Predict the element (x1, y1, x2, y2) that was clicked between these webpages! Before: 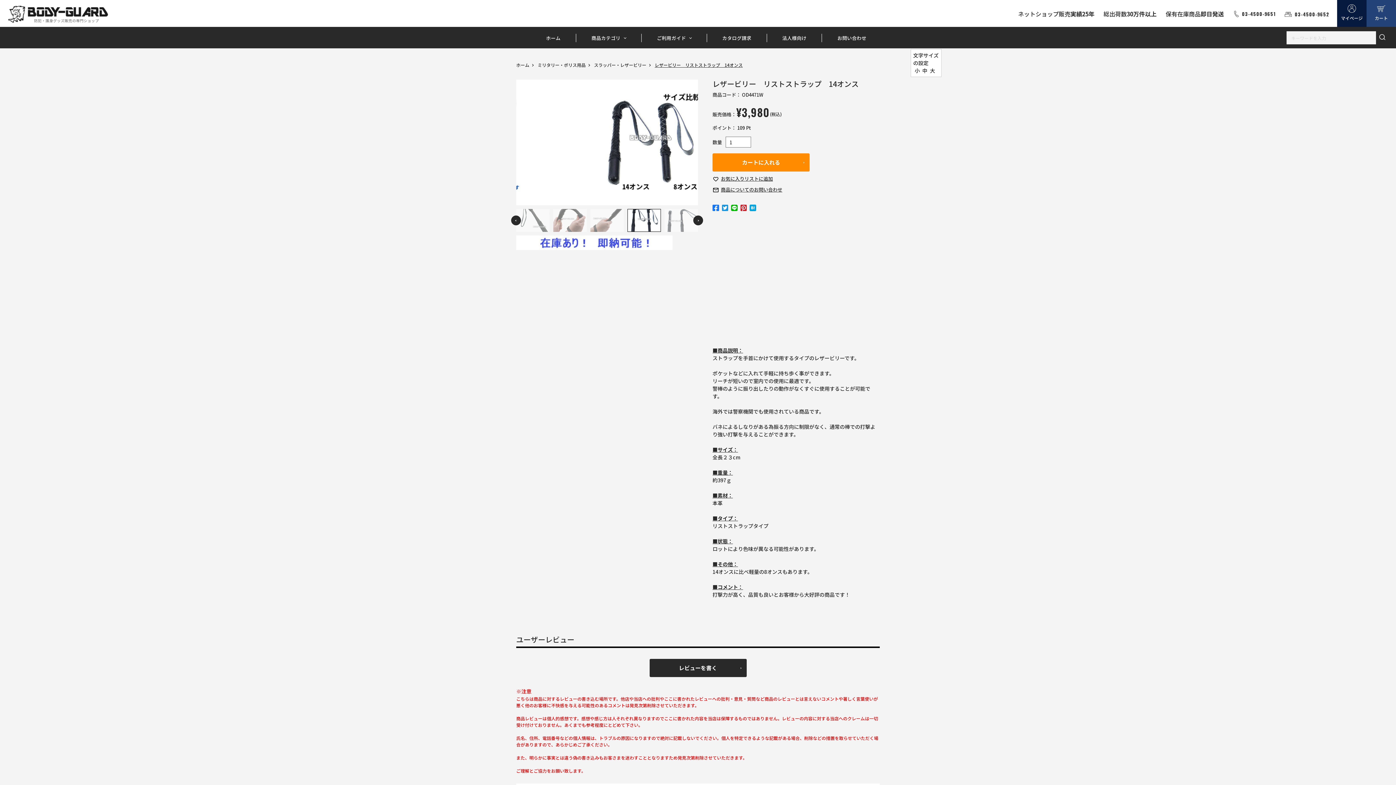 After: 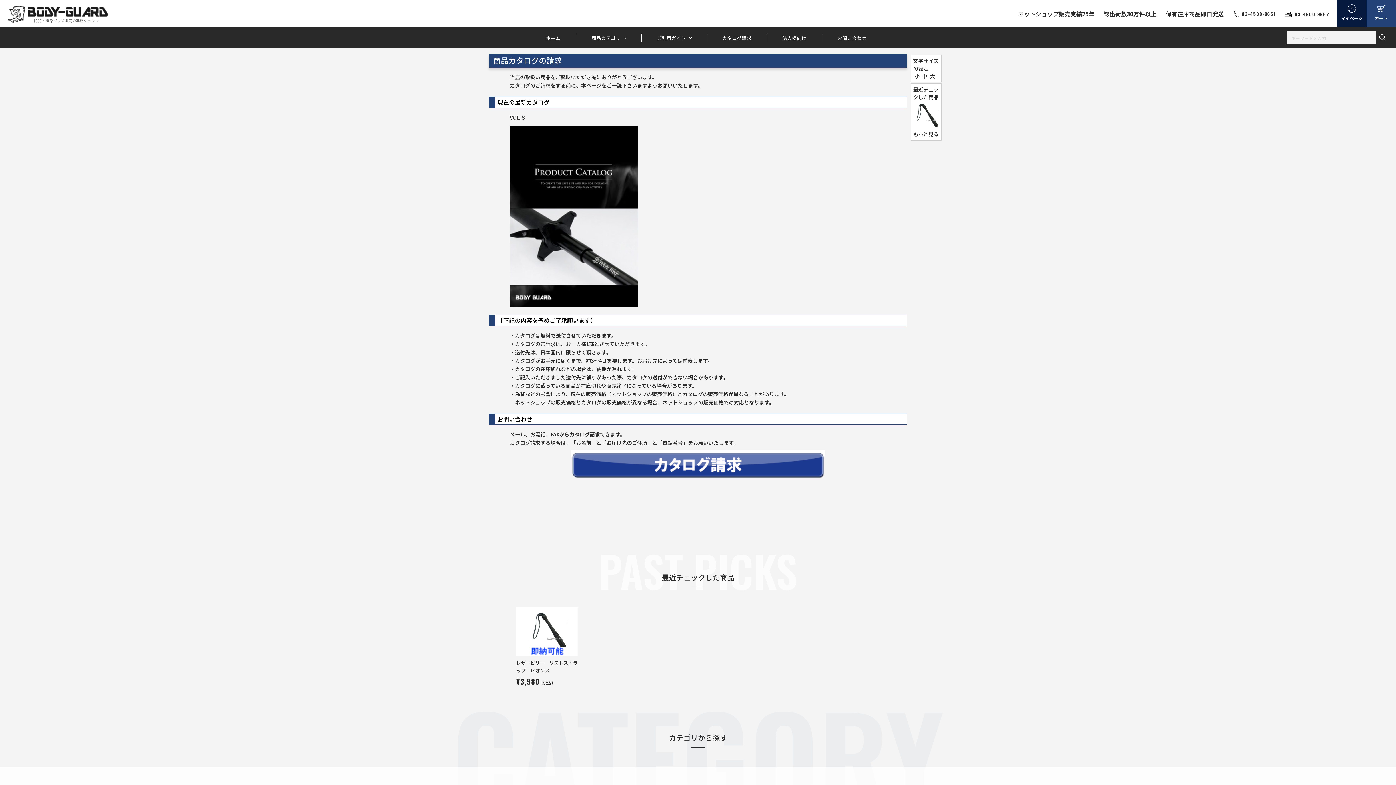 Action: bbox: (707, 33, 766, 42) label: カタログ請求